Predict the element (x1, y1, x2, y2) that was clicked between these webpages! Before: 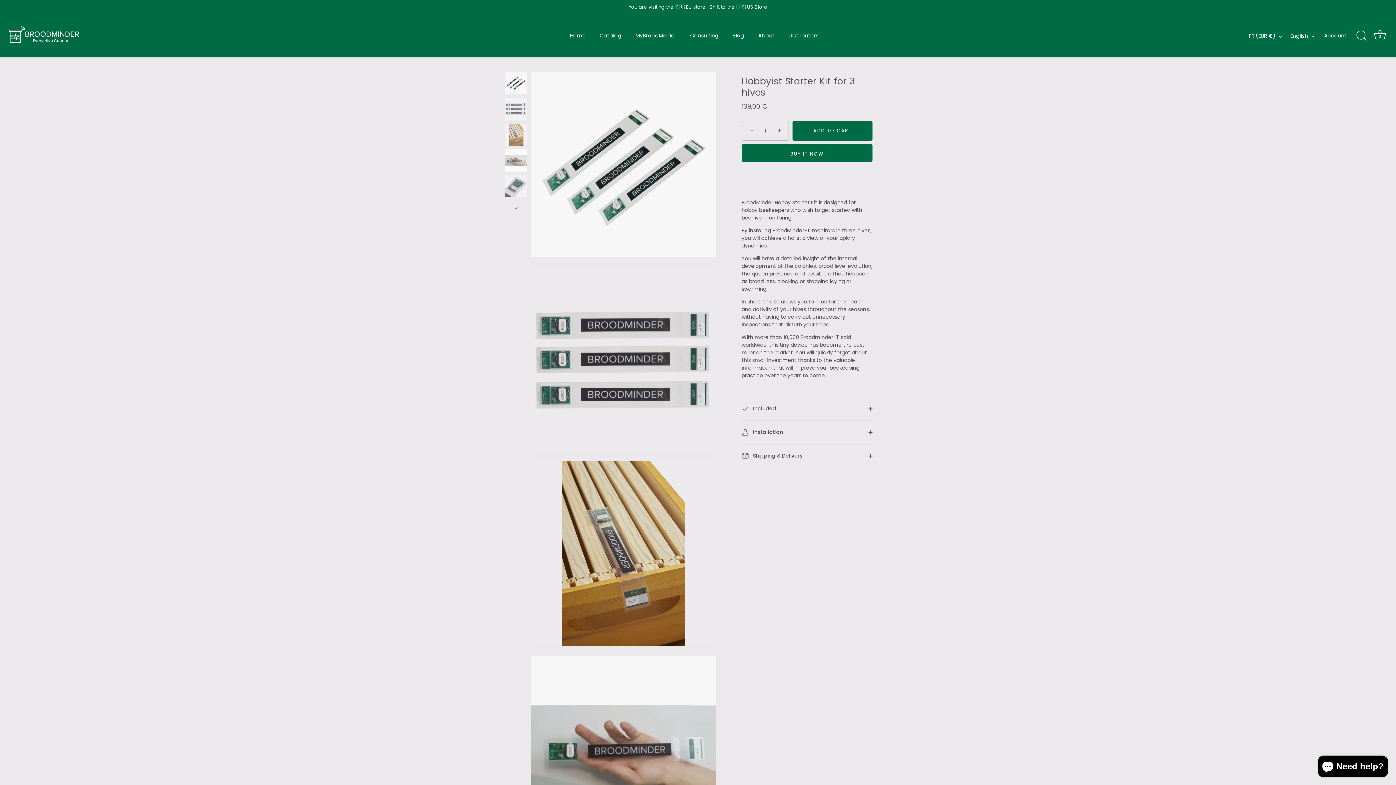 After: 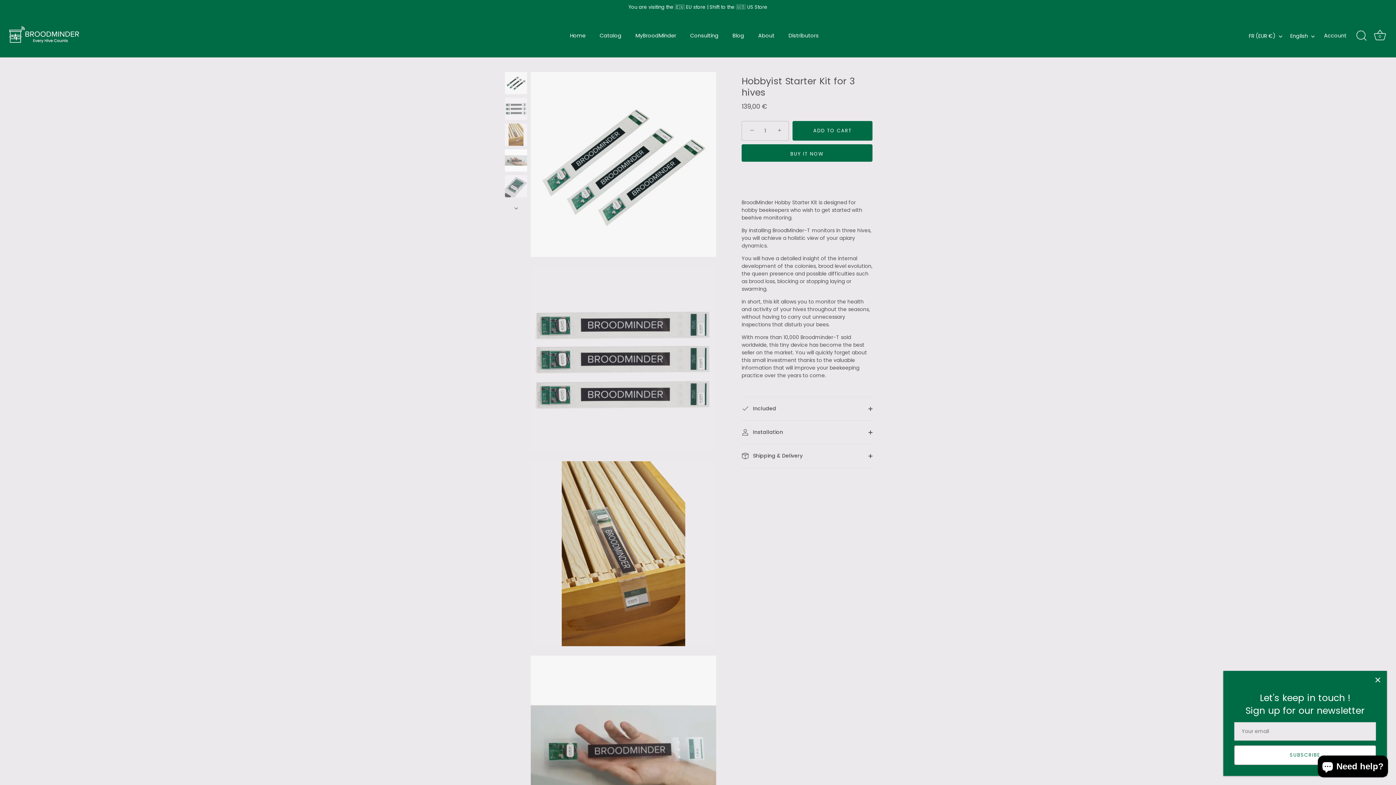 Action: bbox: (743, 122, 759, 138) label: −